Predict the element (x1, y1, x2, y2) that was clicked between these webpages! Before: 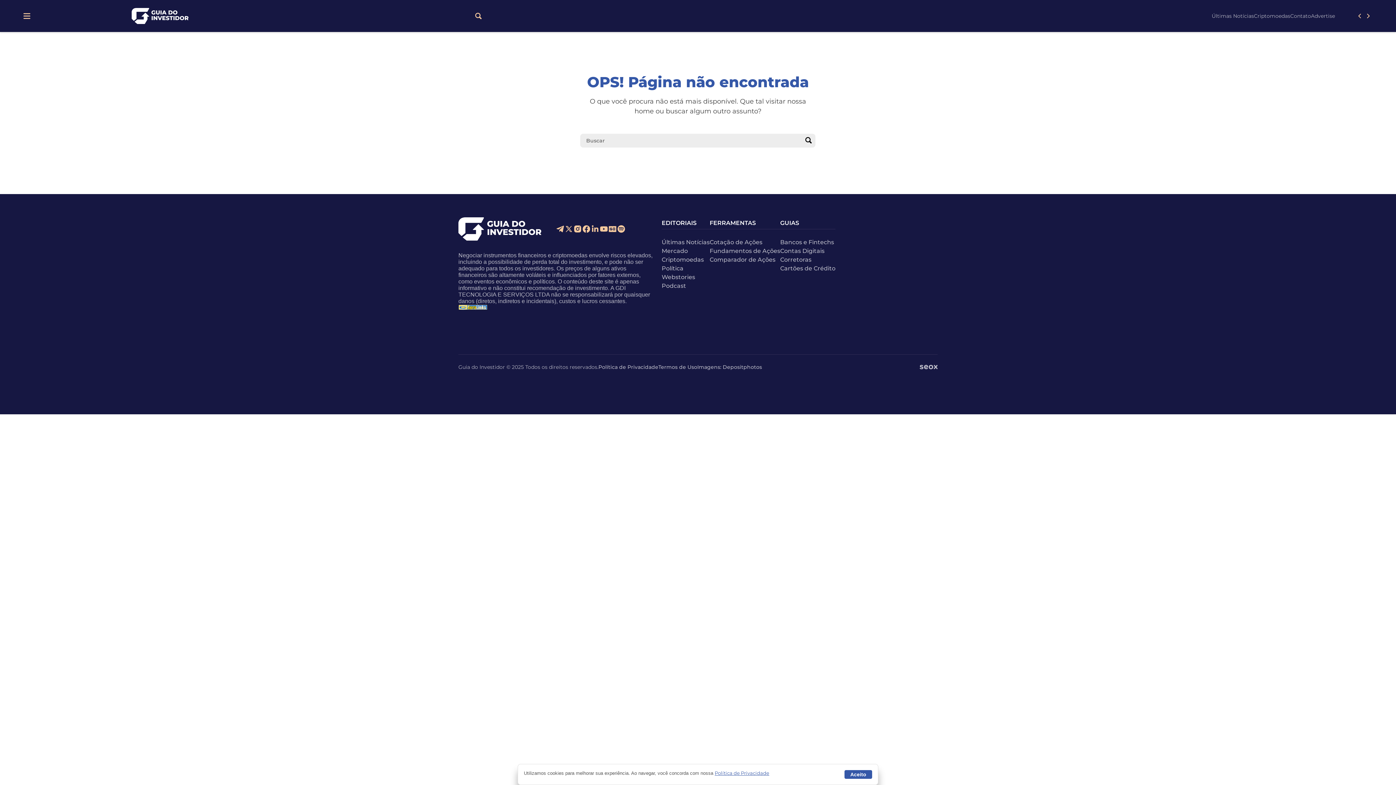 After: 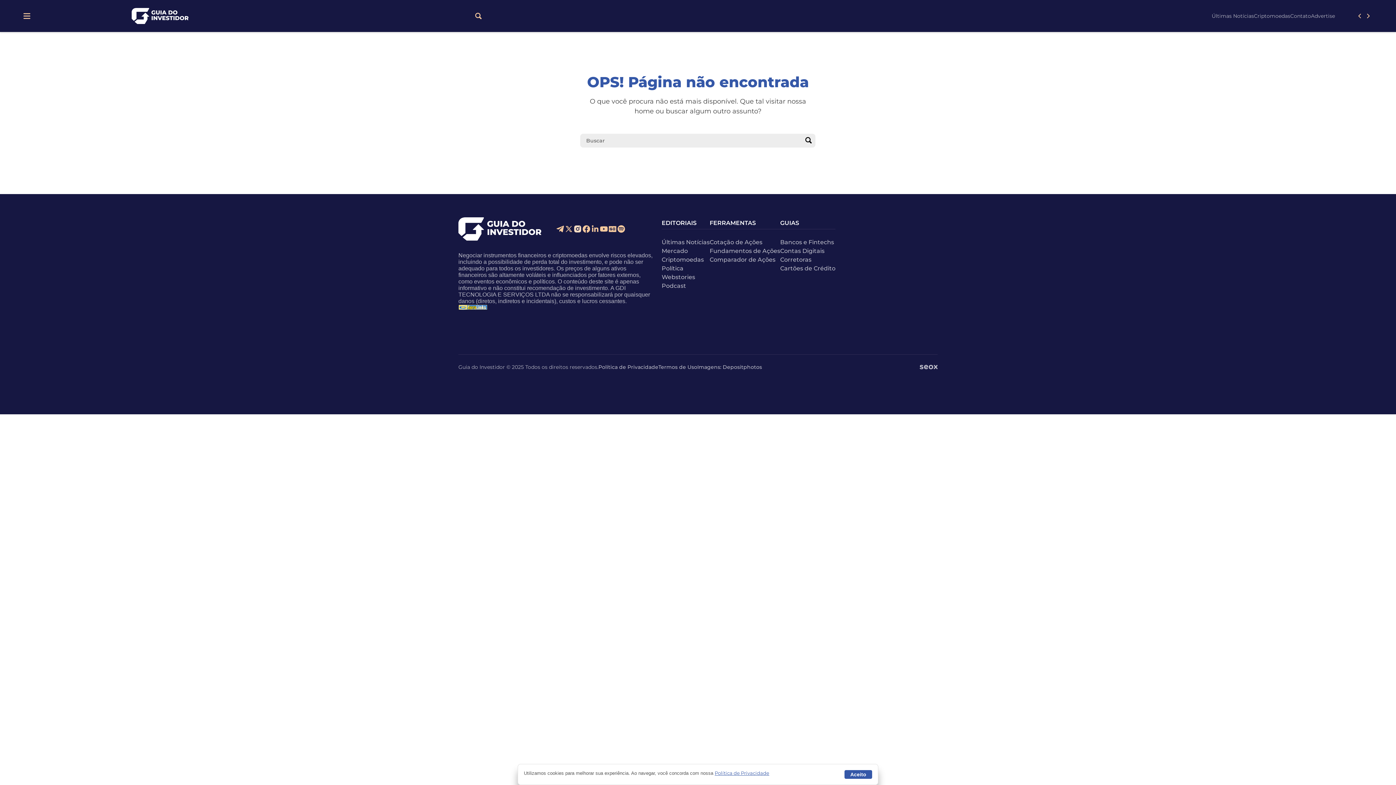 Action: bbox: (573, 224, 582, 233)